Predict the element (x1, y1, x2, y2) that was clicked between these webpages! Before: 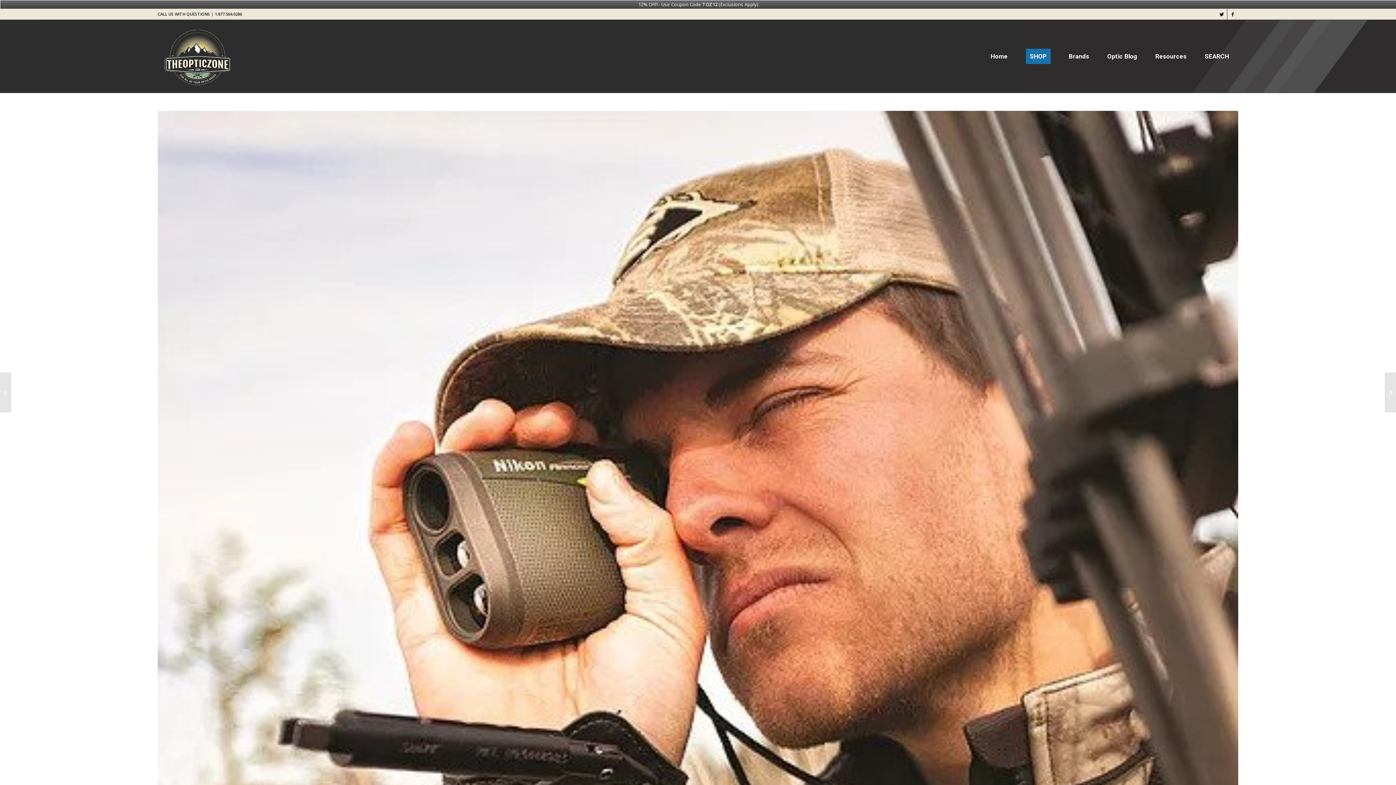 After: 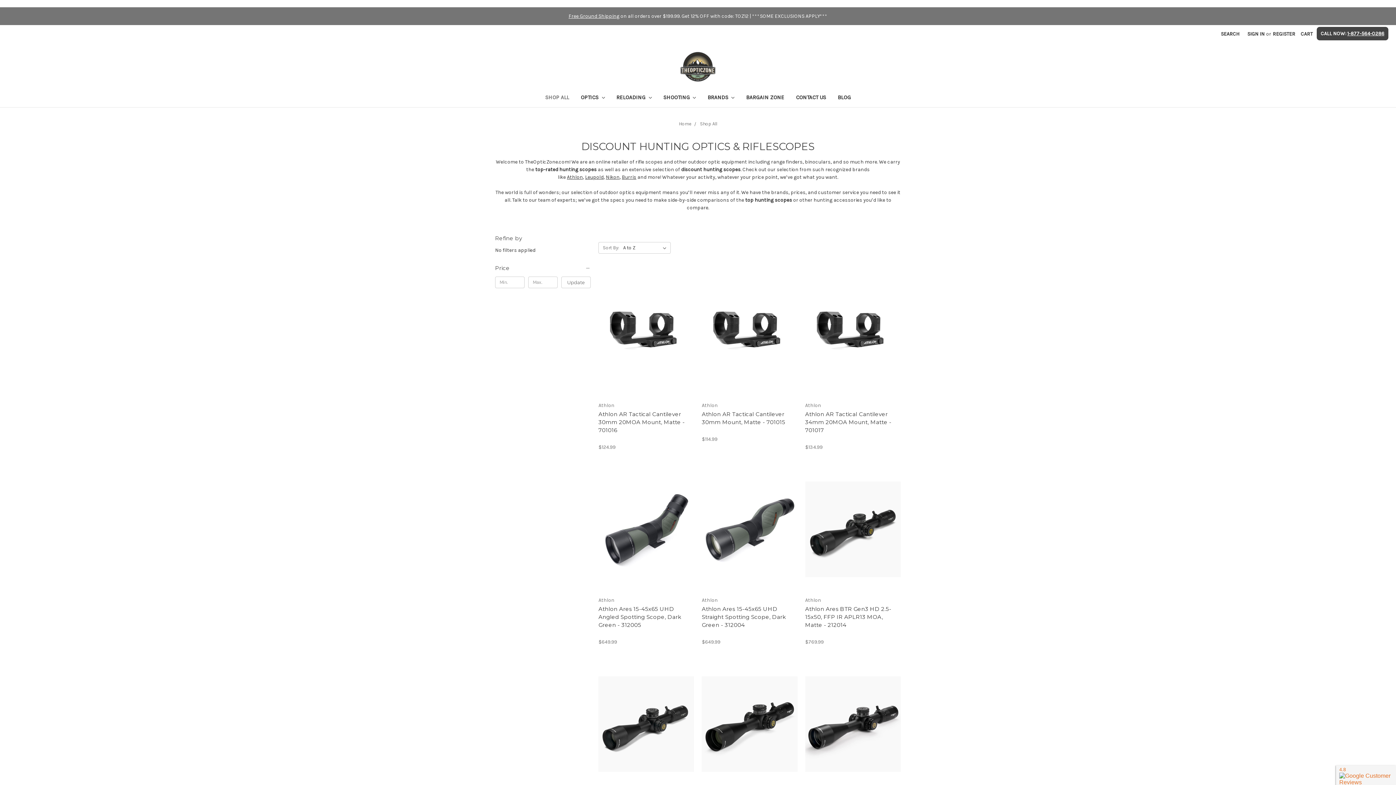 Action: label: SHOP bbox: (1017, 20, 1060, 92)